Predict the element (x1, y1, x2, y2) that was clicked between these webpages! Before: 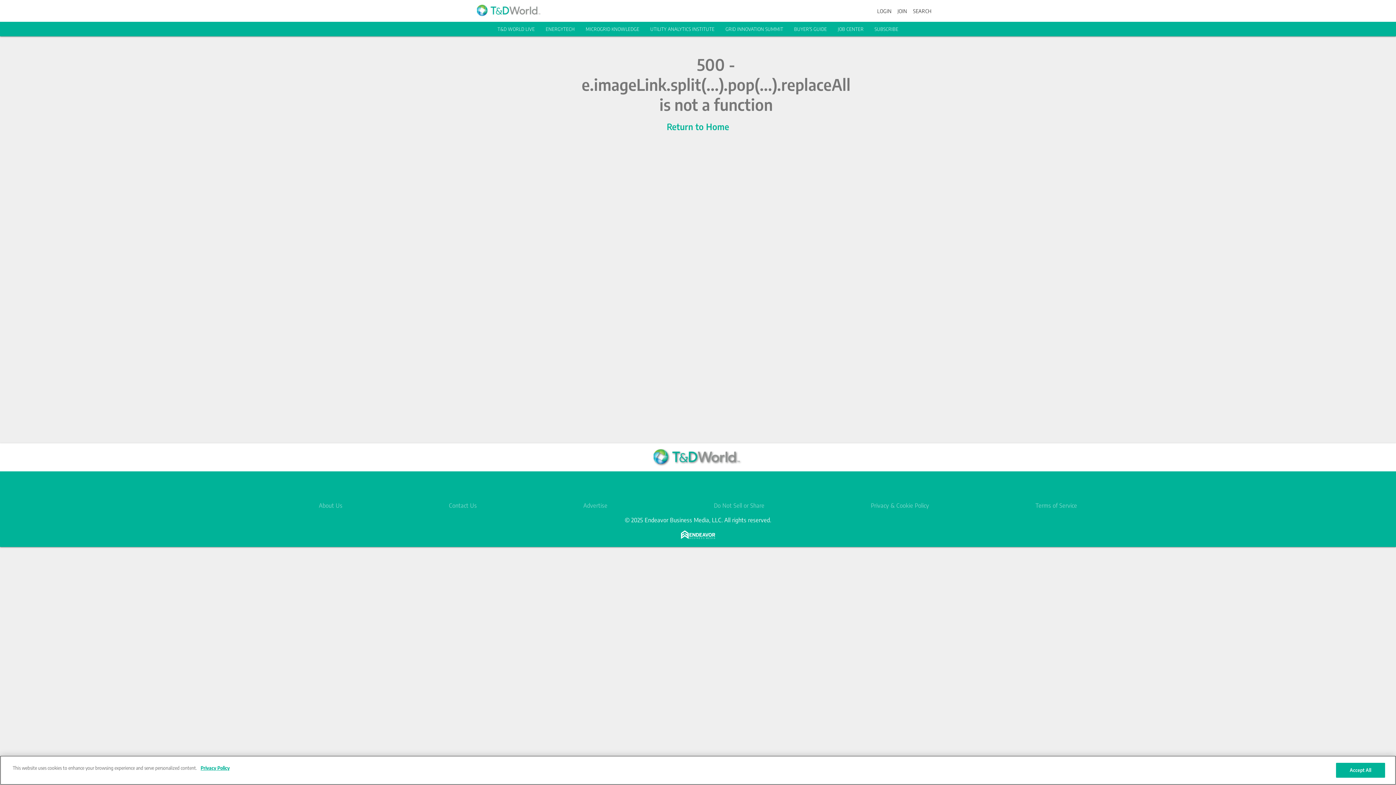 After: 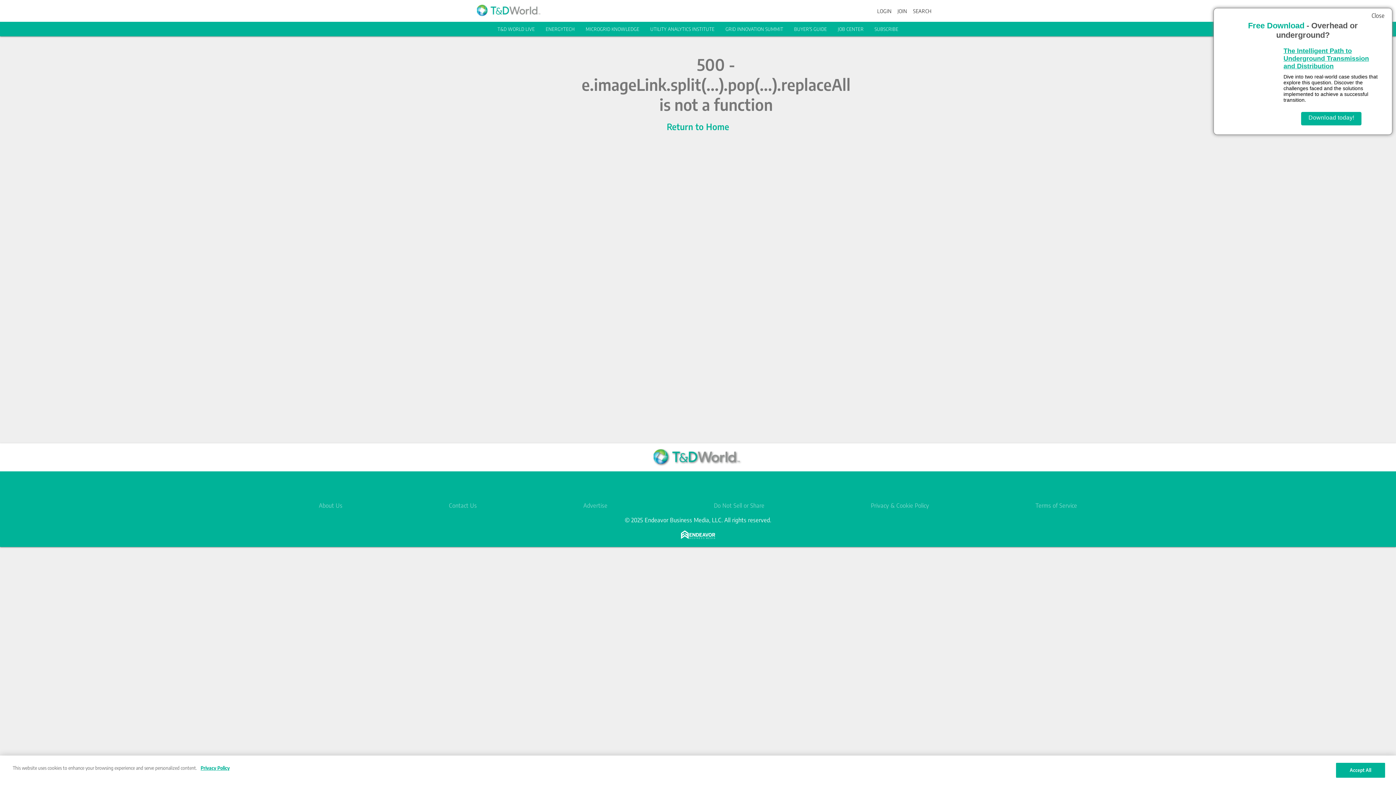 Action: bbox: (718, 477, 737, 495) label: https://www.youtube.com/channel/UCD6JFCCOwOPu2v-KBcww_qw